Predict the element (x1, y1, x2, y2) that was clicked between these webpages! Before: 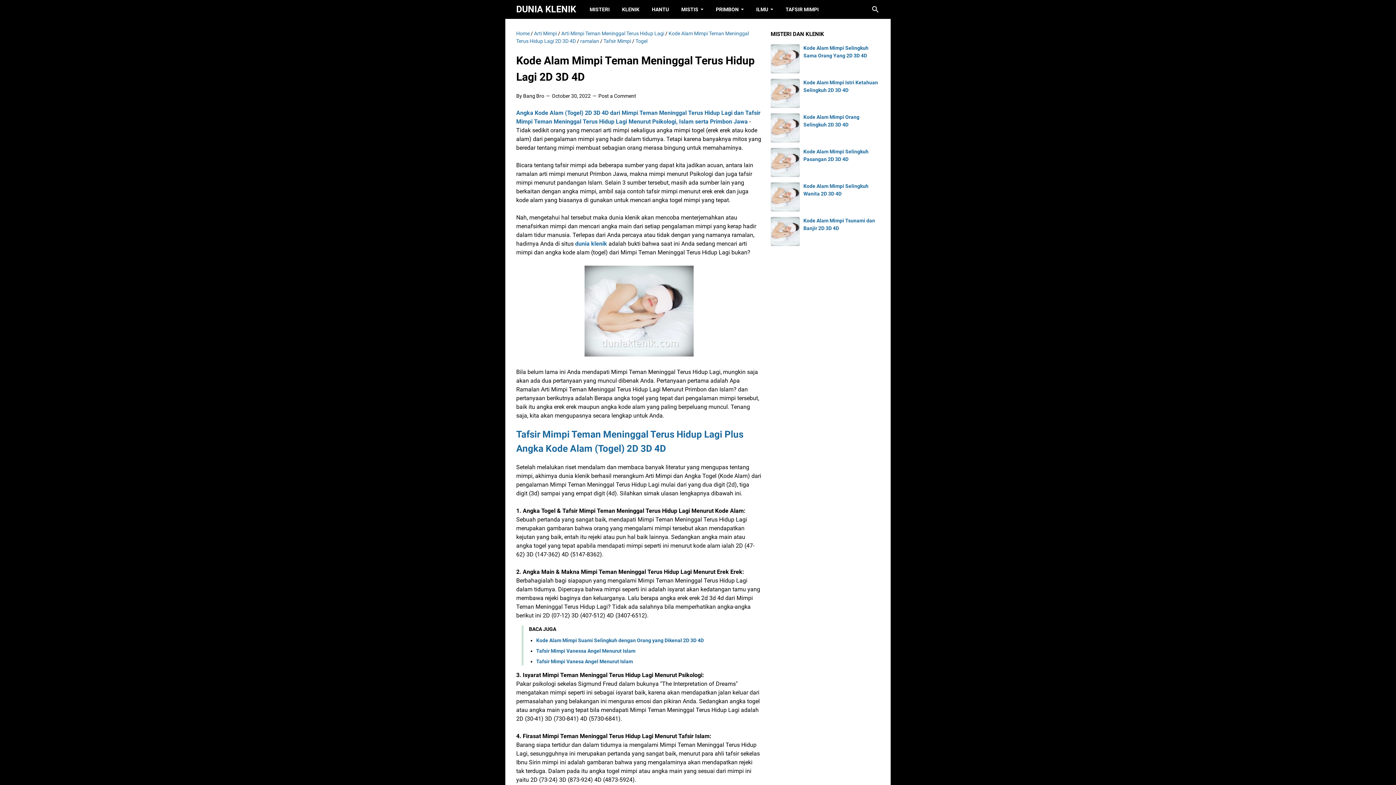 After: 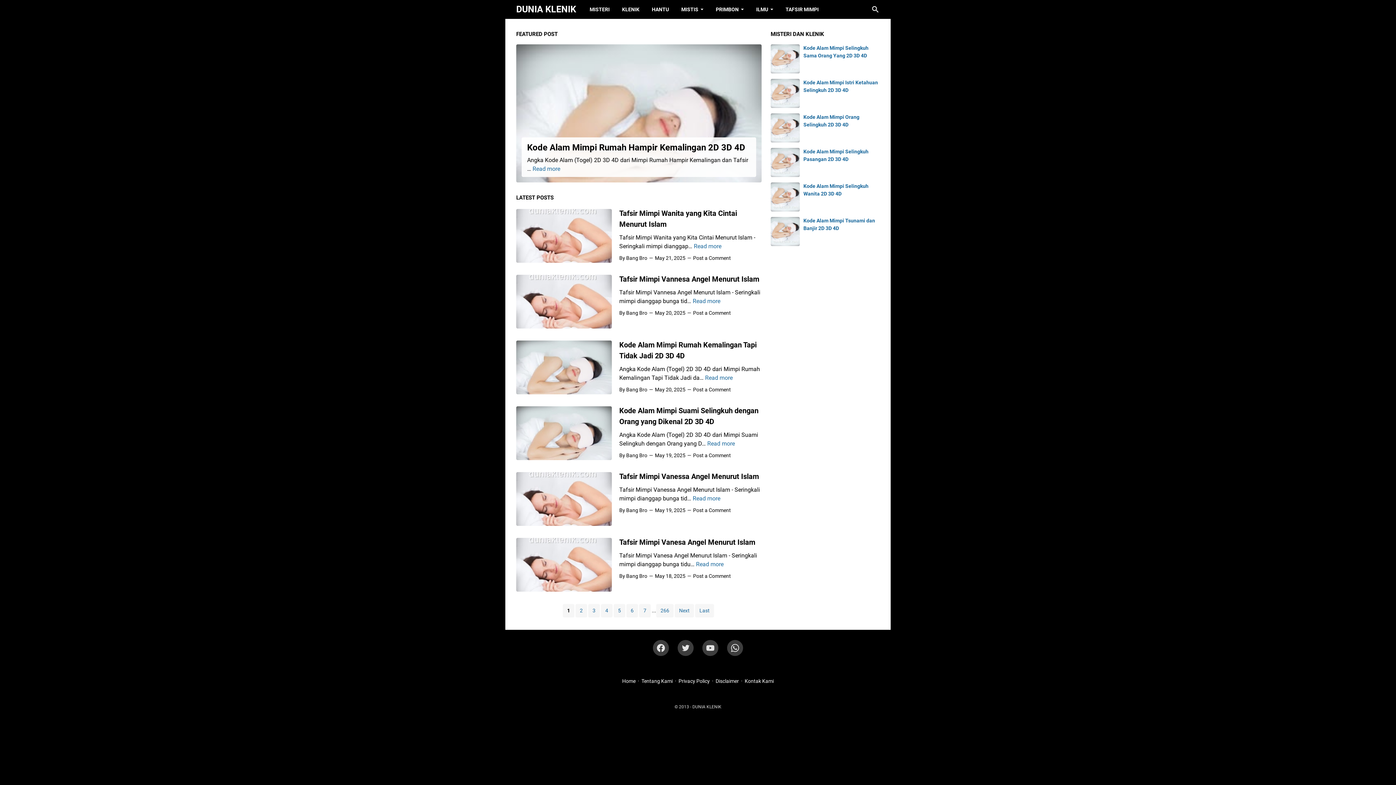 Action: label: Home bbox: (516, 30, 529, 36)